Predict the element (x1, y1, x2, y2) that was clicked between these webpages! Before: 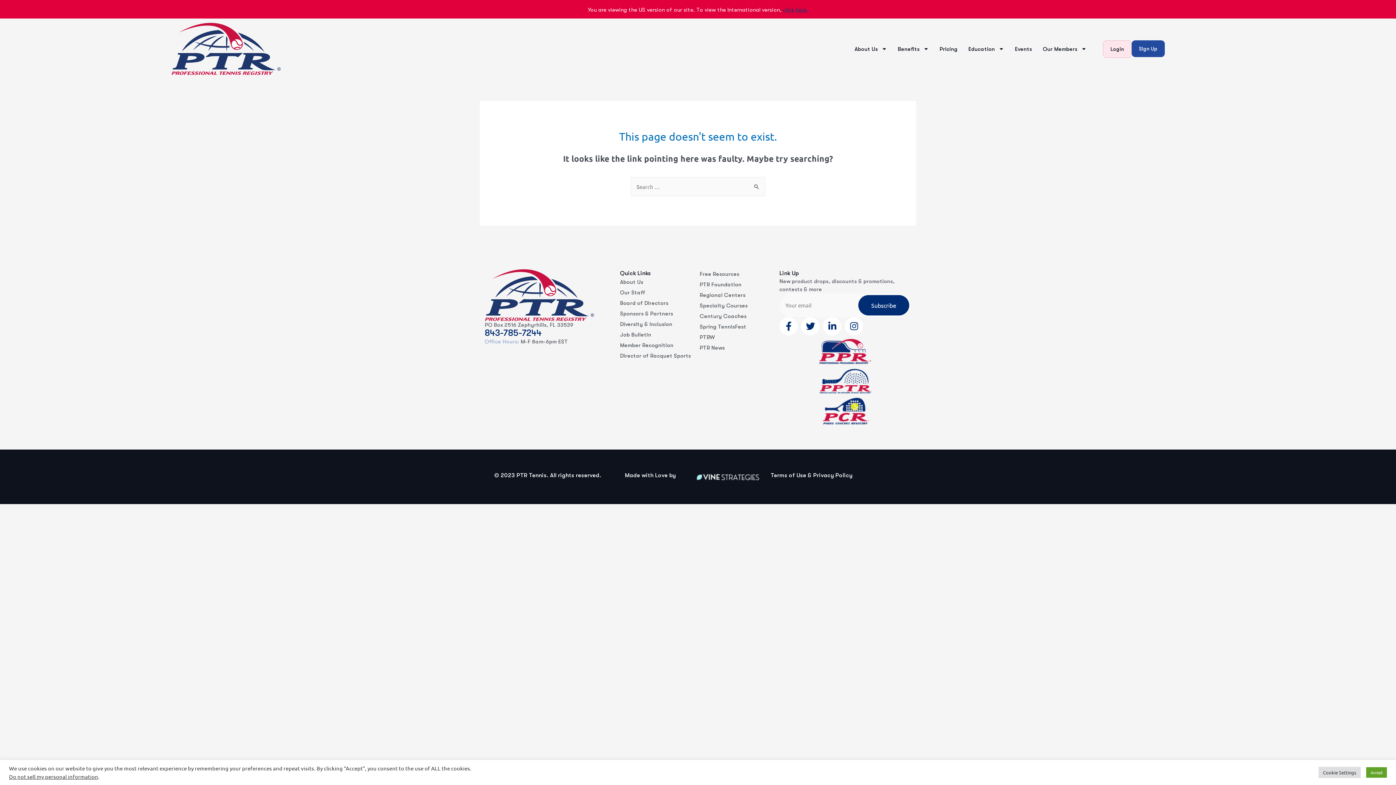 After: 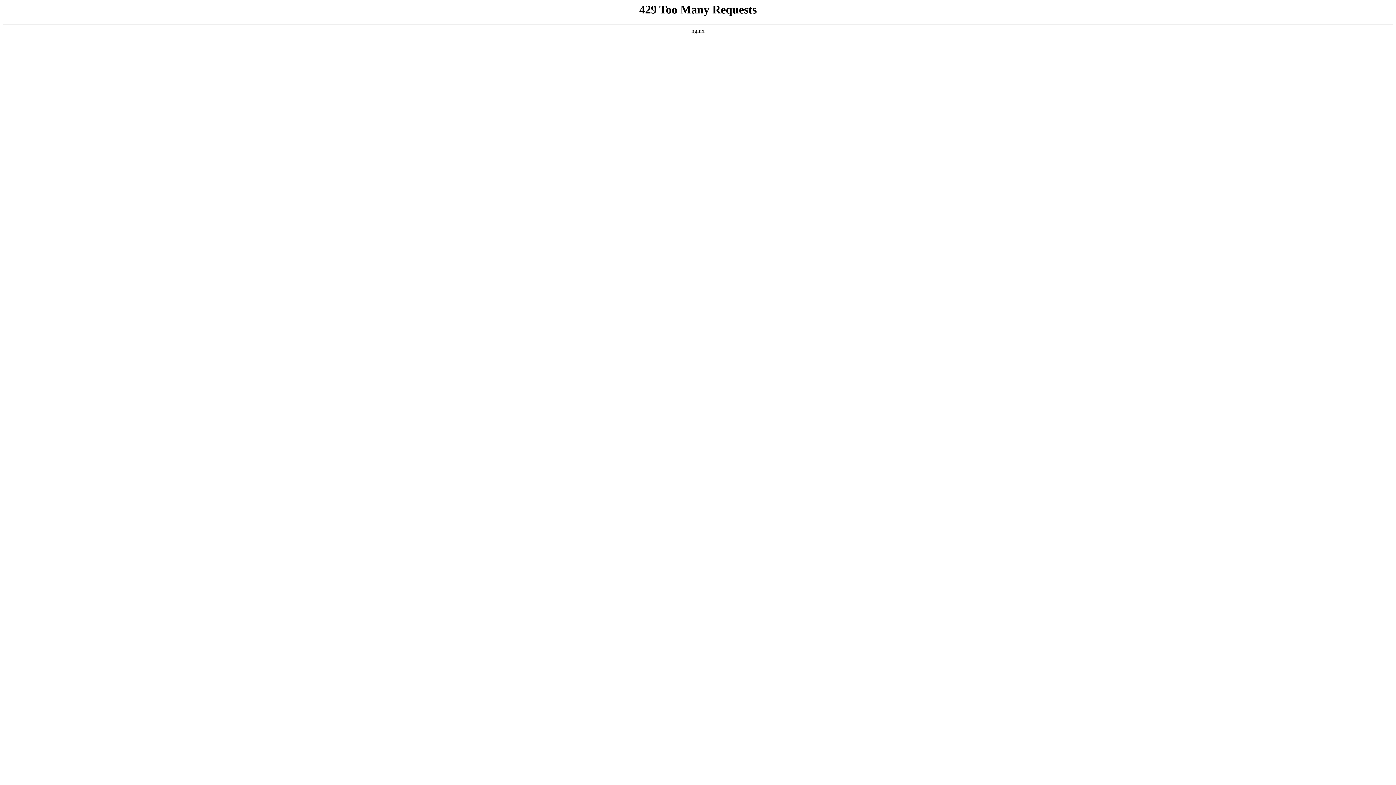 Action: bbox: (699, 279, 772, 289) label: PTR Foundation